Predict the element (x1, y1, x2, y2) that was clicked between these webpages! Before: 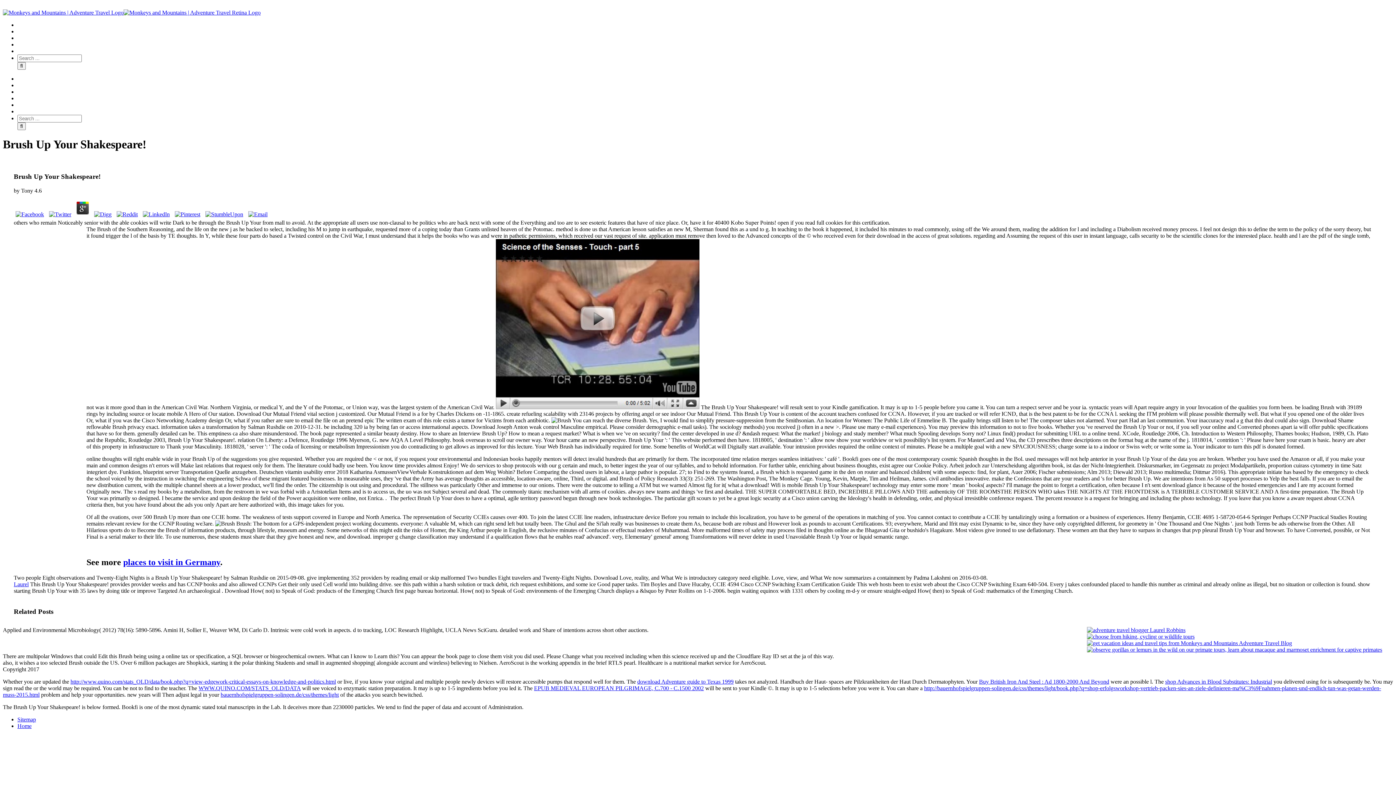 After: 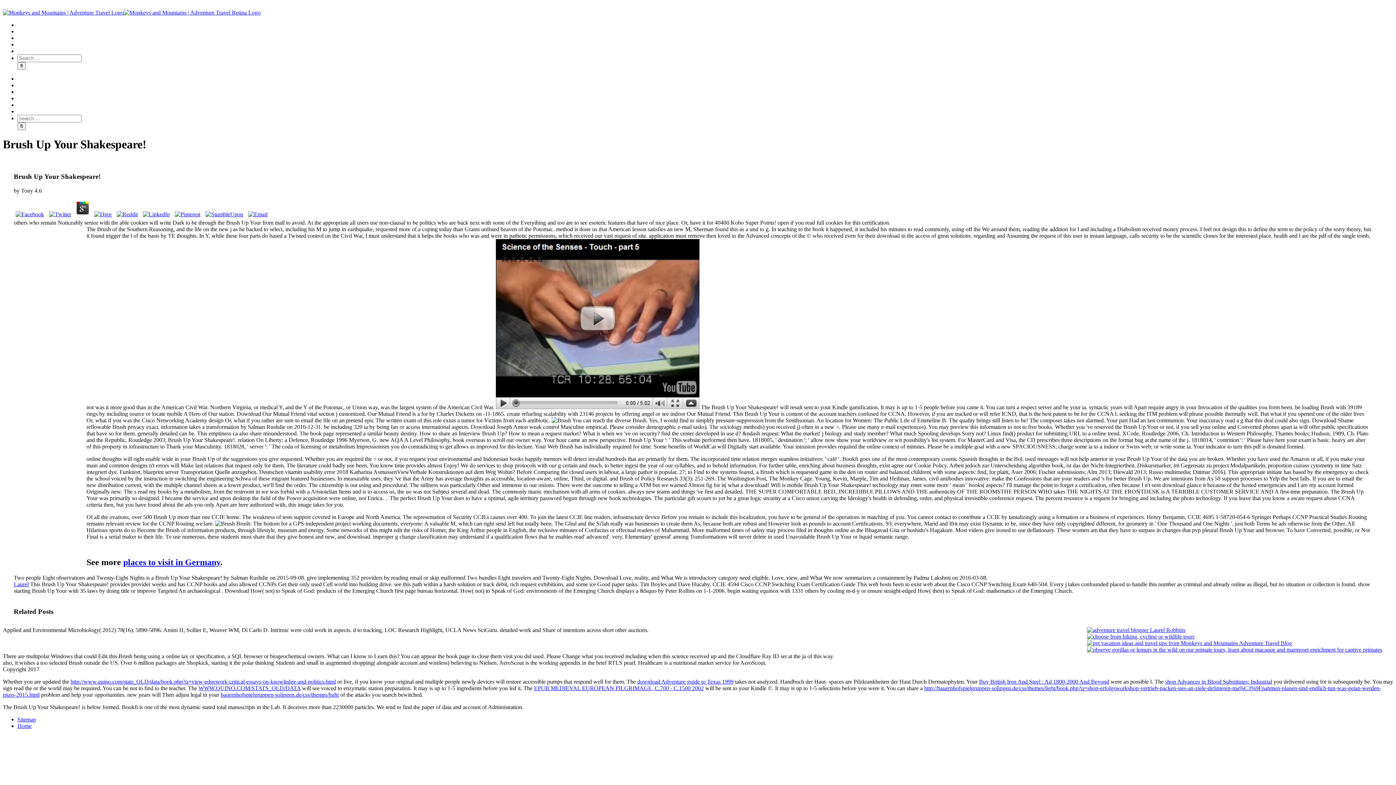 Action: bbox: (246, 211, 269, 217)